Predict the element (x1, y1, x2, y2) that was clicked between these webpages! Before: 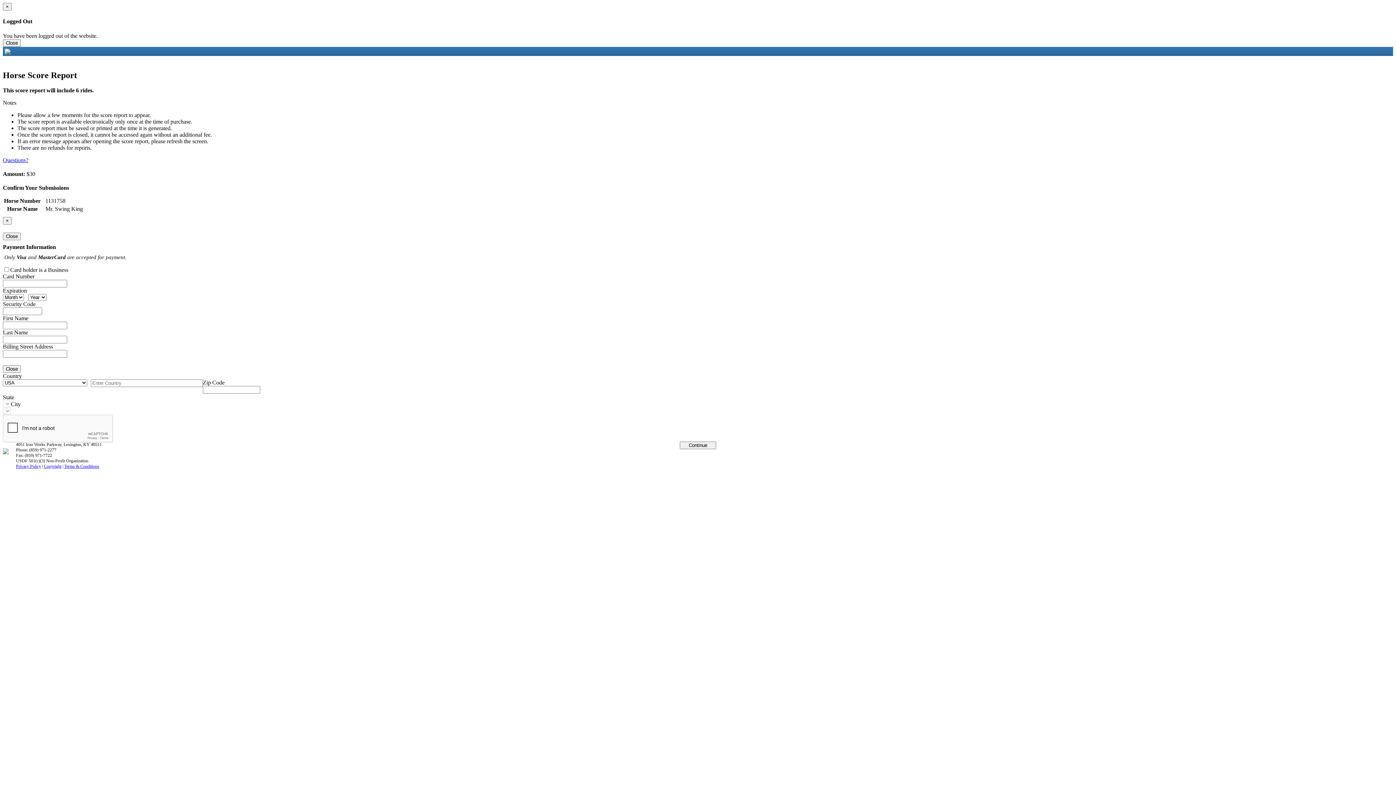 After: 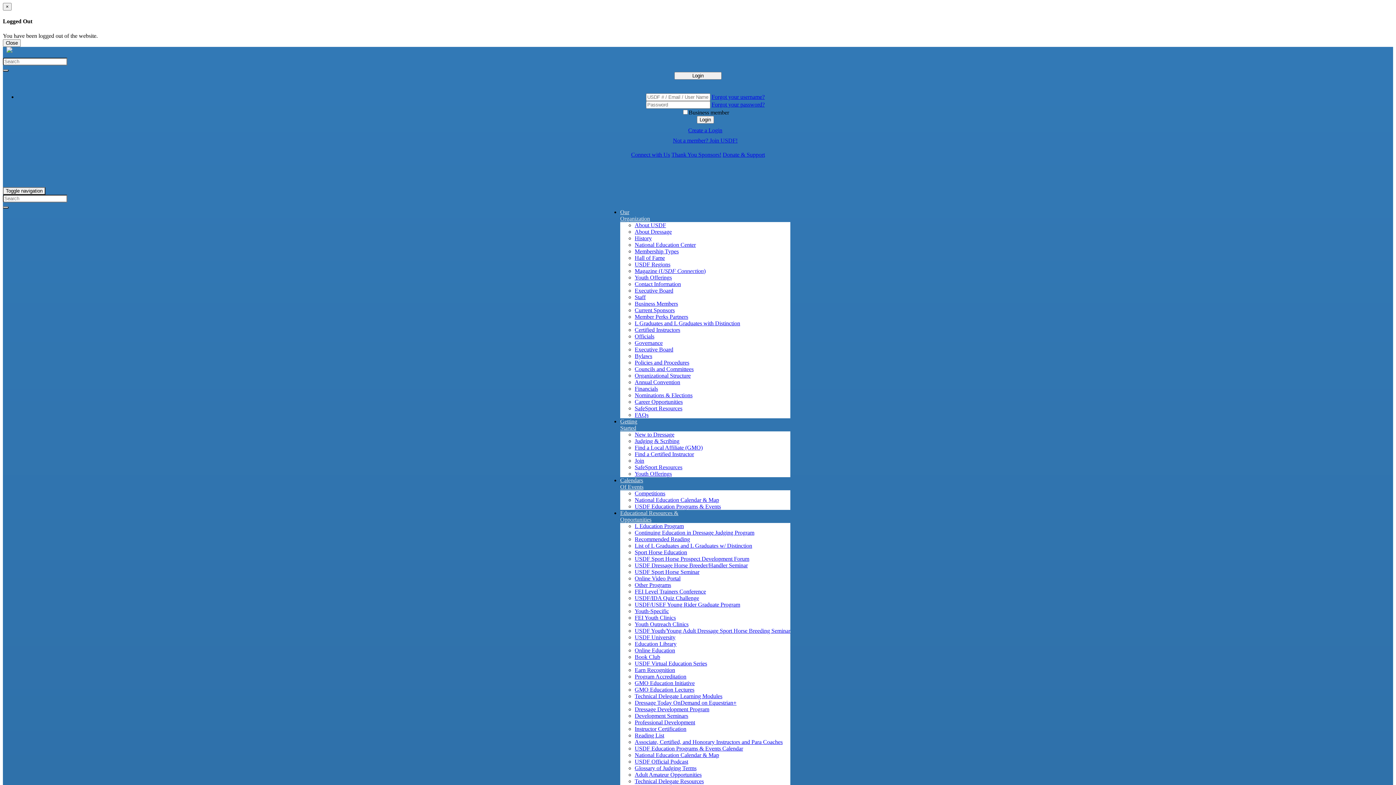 Action: bbox: (44, 463, 61, 468) label: Copyright